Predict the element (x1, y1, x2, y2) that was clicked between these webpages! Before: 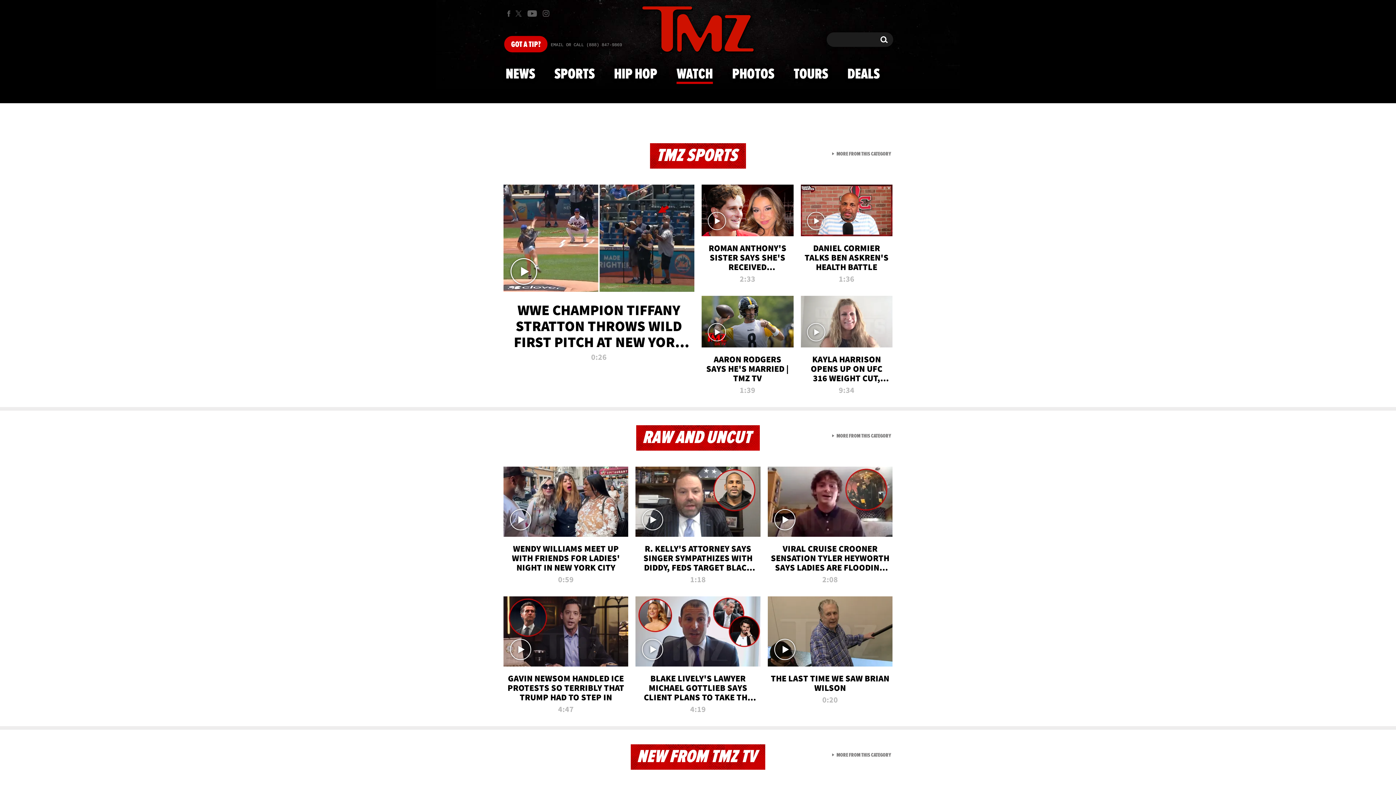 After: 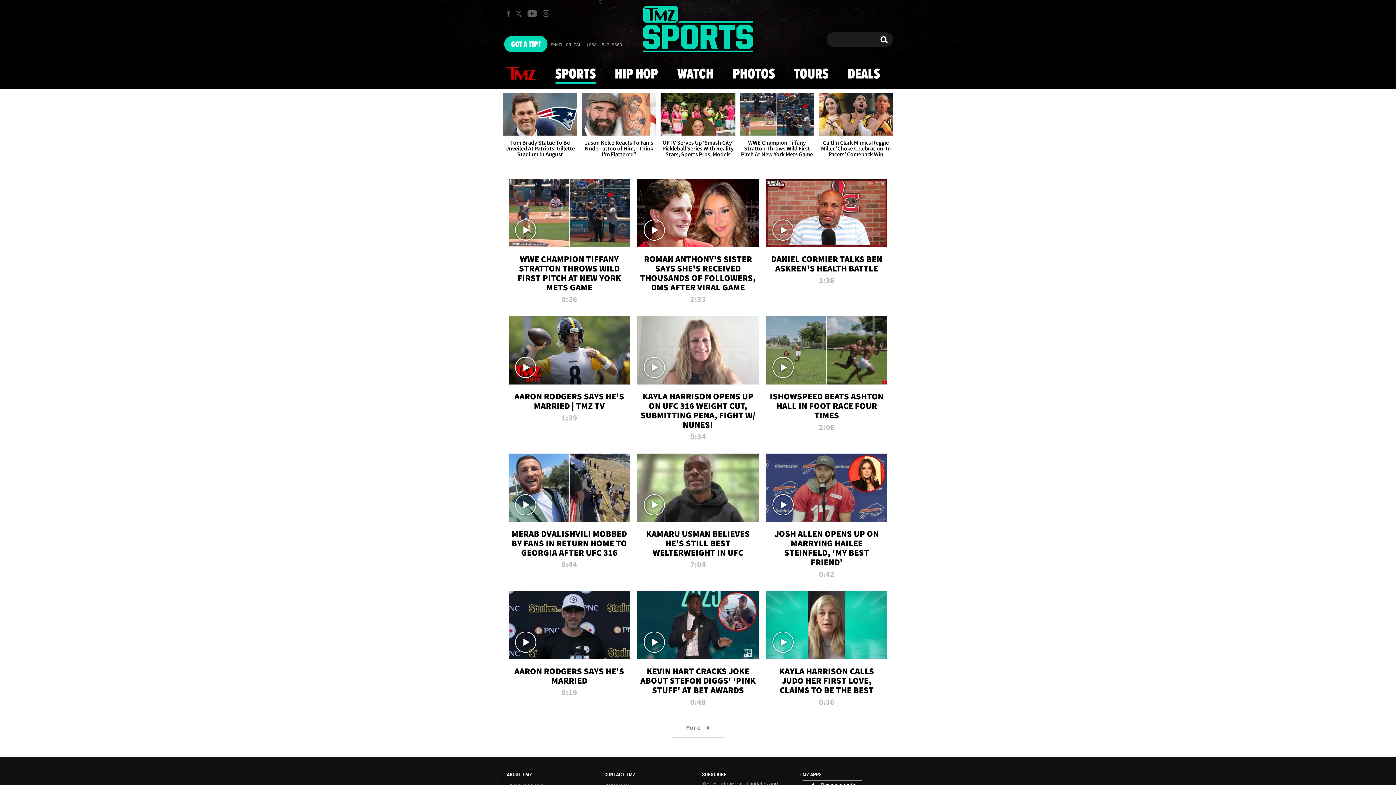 Action: bbox: (832, 150, 891, 157) label:  MORE FROM THIS CATEGORY
VIEW ALL FROM TMZ SPORTS